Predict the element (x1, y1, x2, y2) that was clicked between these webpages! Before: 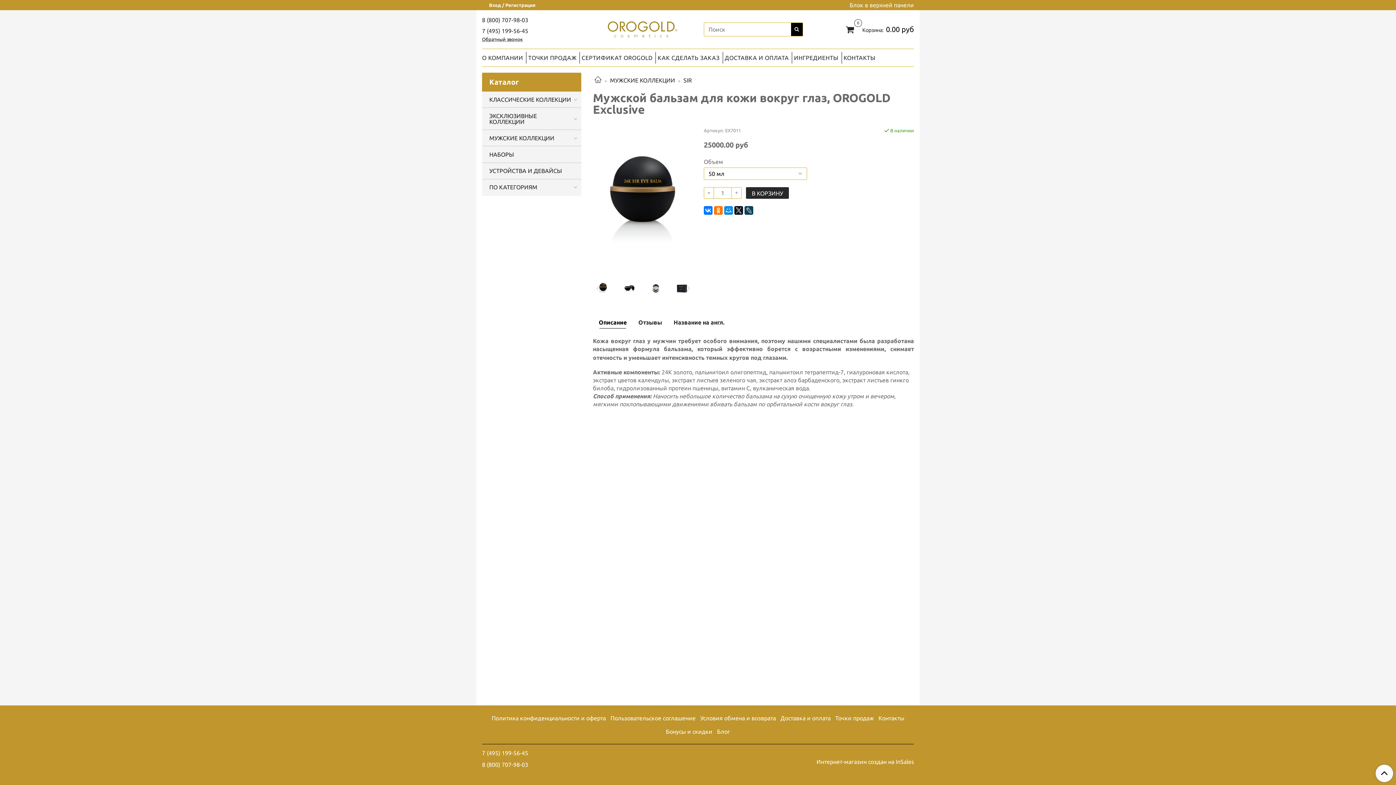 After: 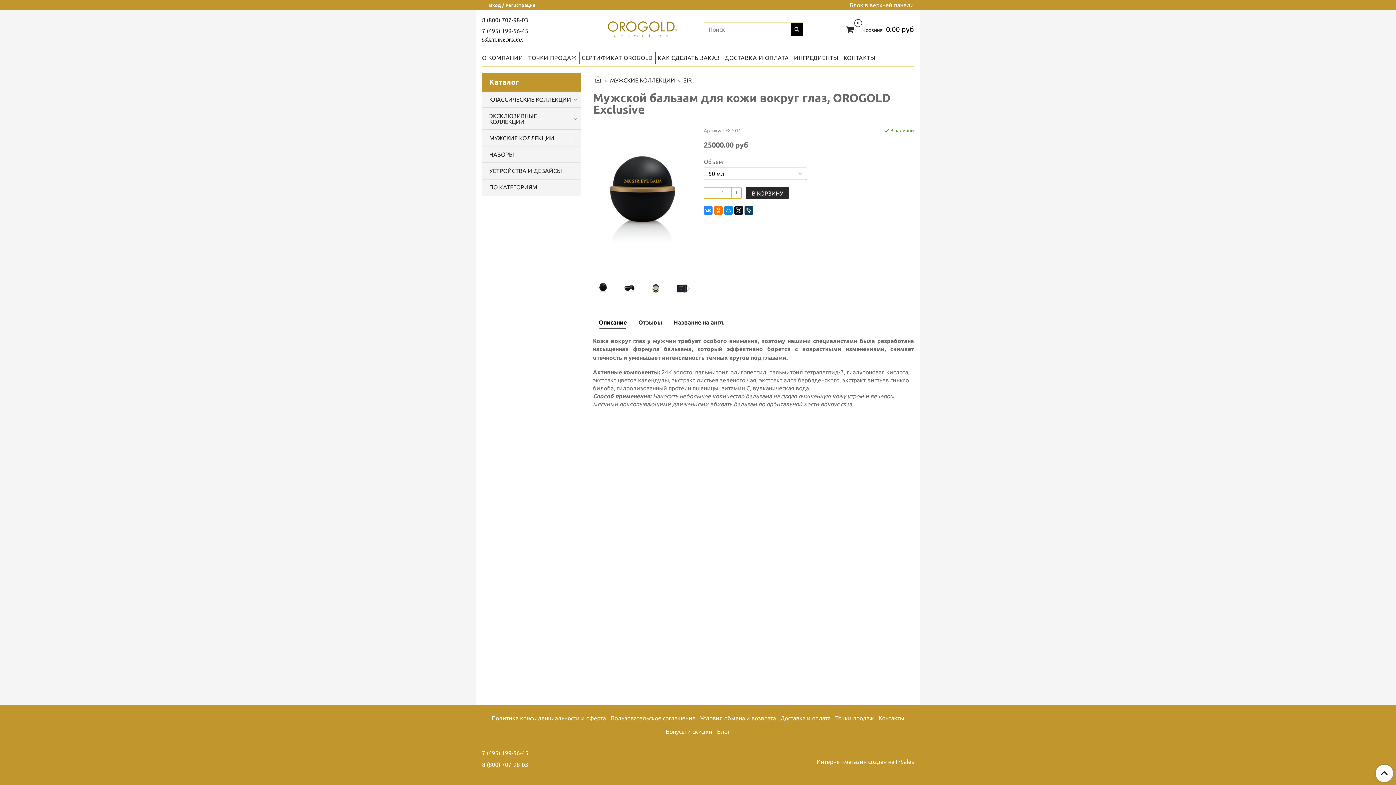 Action: bbox: (703, 206, 712, 214)